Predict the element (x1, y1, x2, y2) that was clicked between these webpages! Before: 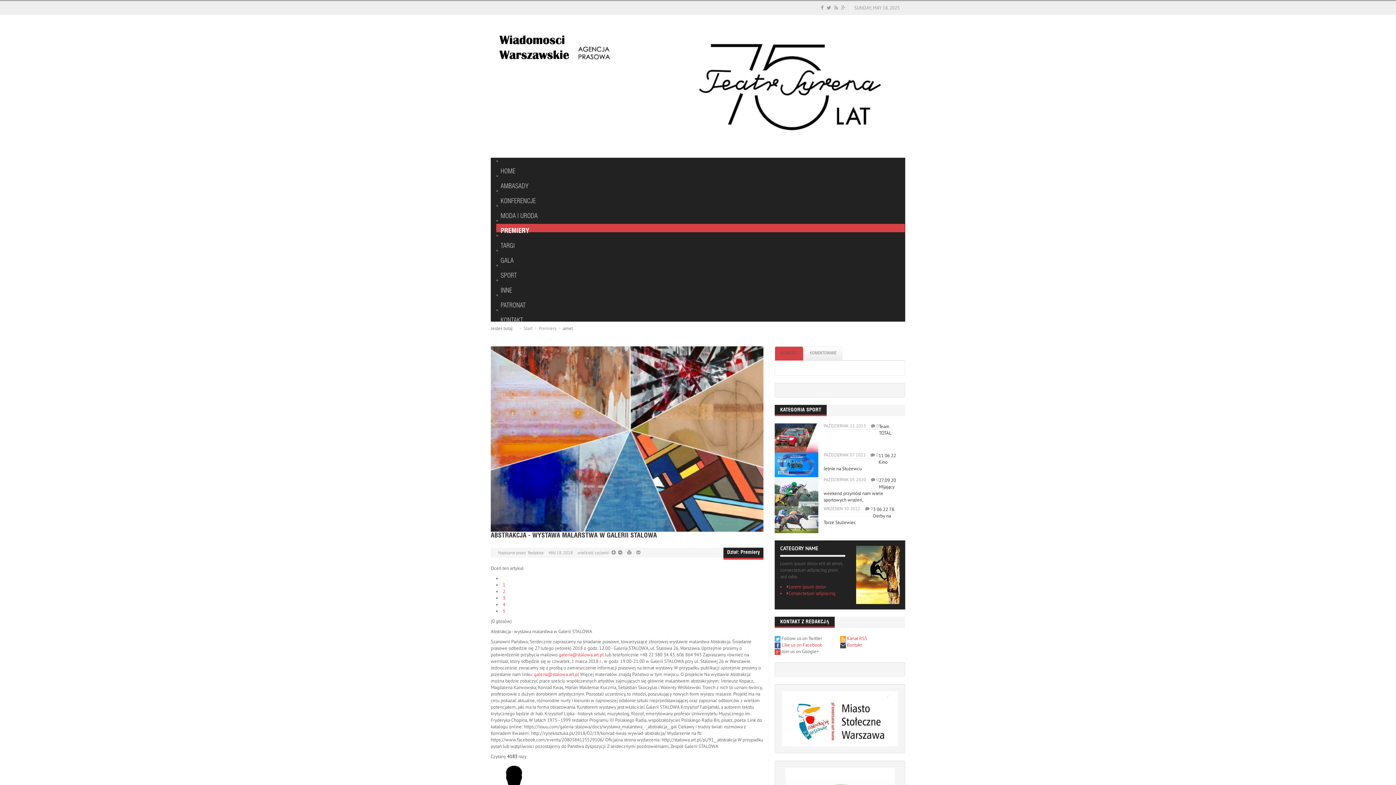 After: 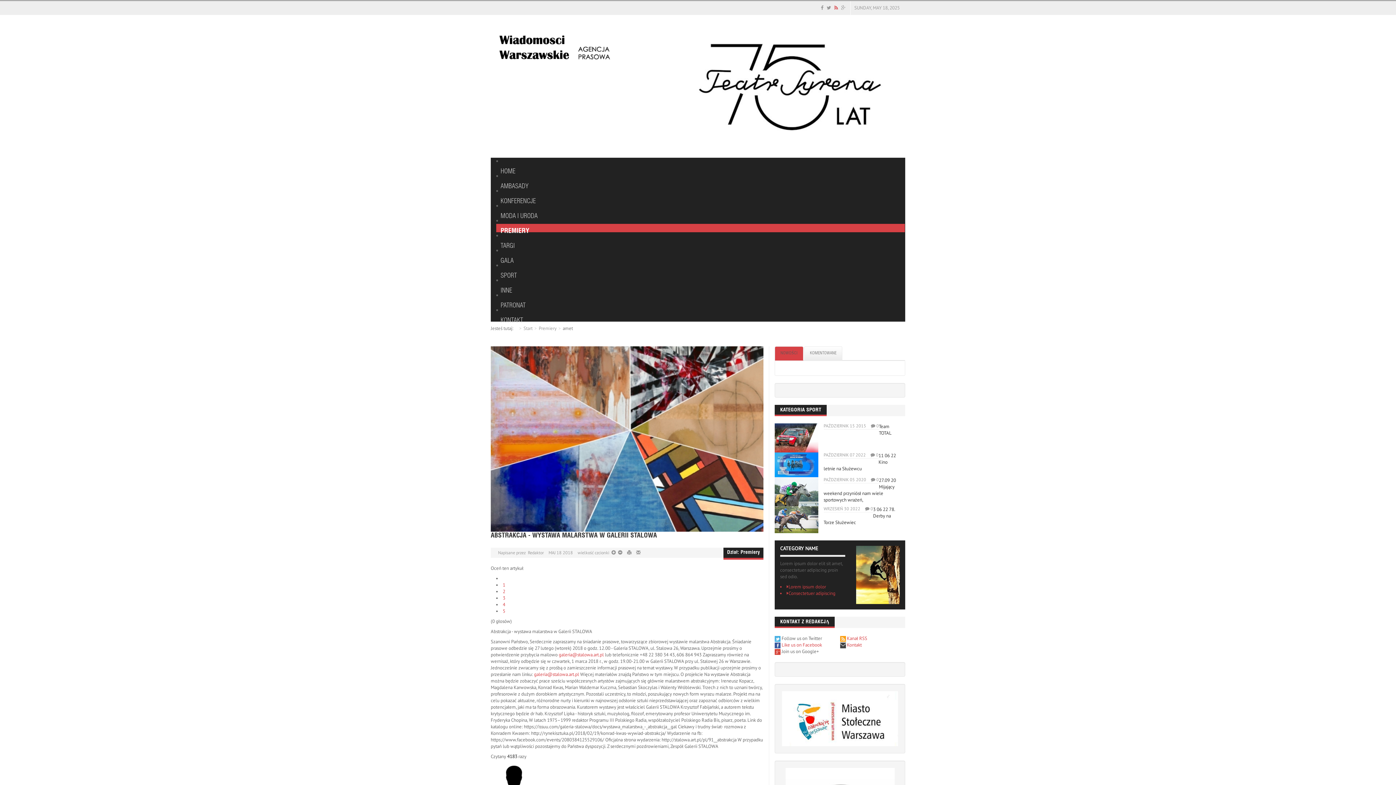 Action: bbox: (833, 4, 839, 10)